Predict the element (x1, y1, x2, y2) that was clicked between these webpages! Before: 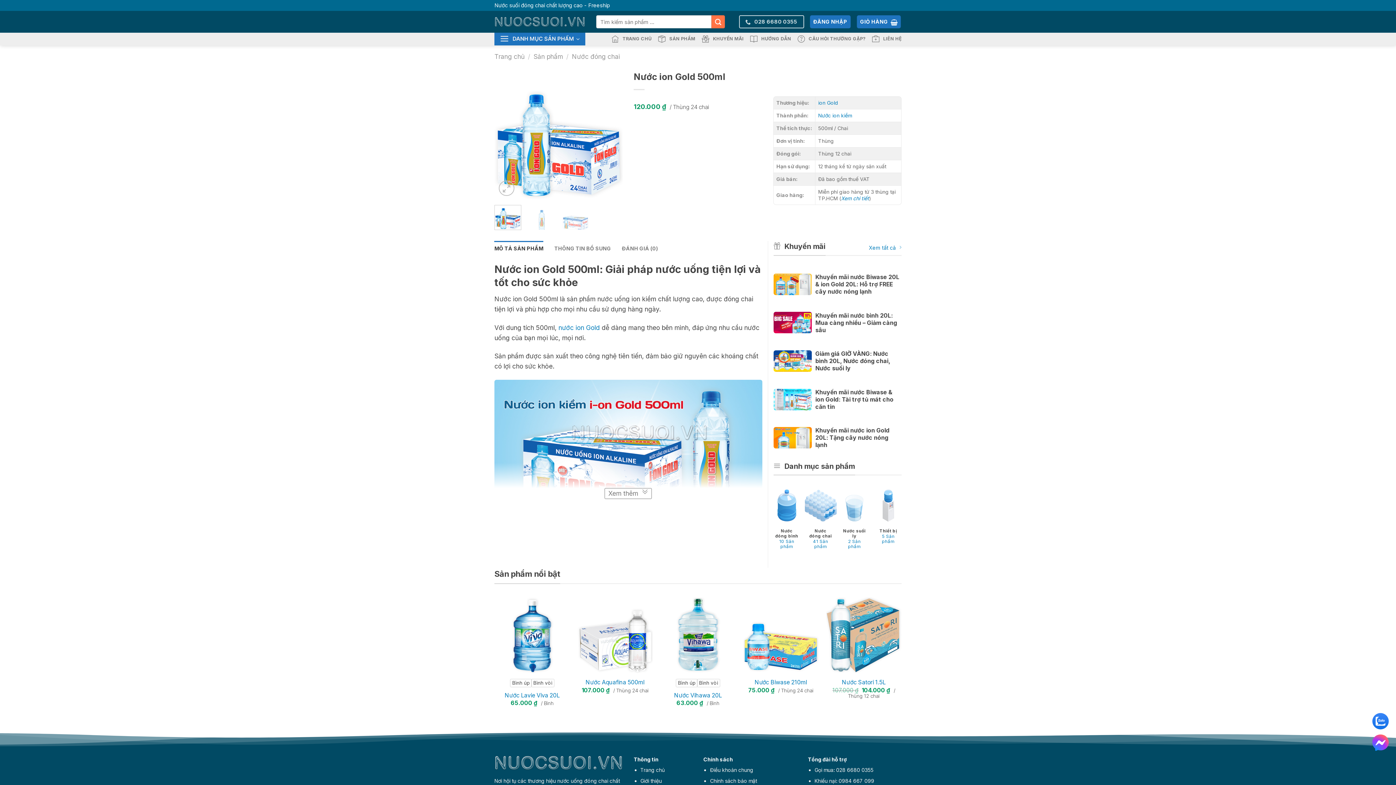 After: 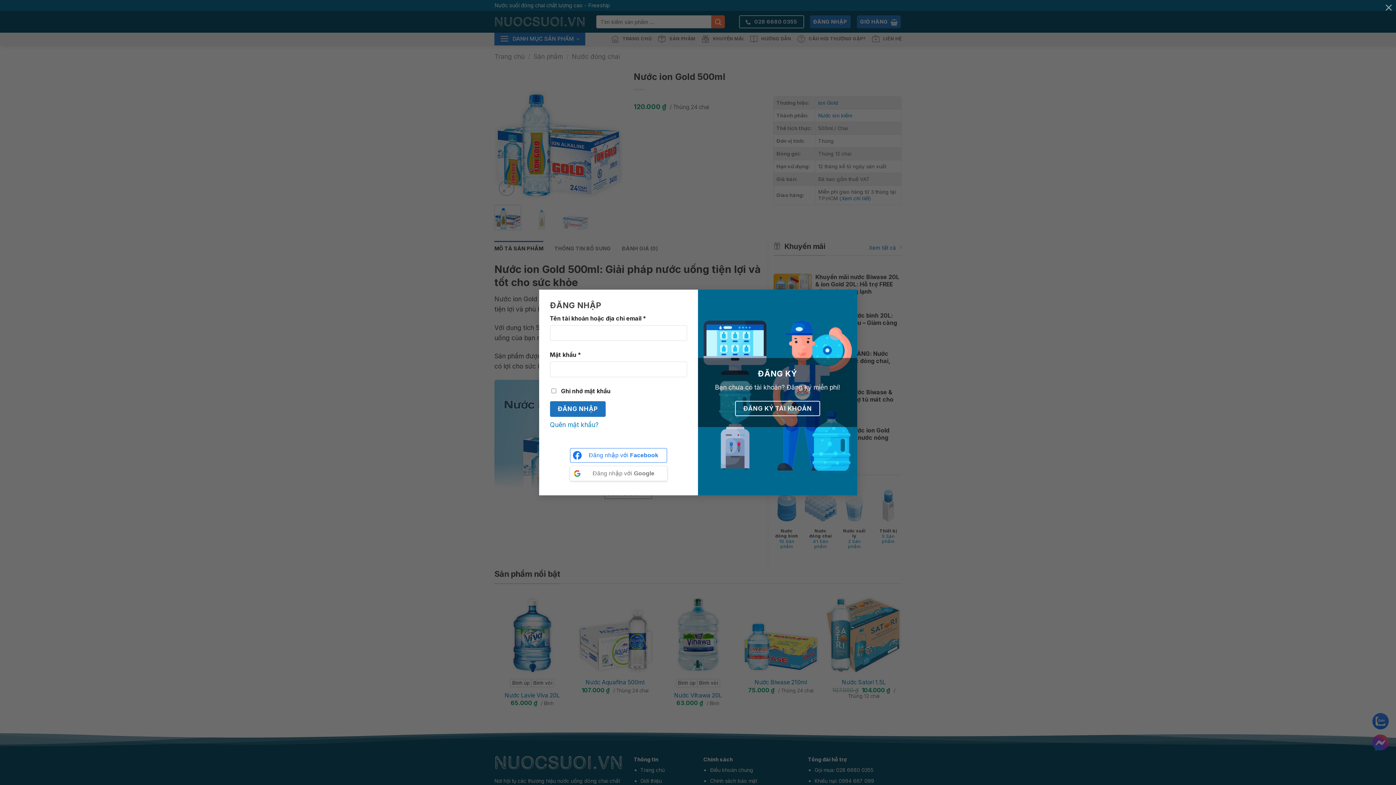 Action: bbox: (810, 15, 850, 28) label: ĐĂNG NHẬP